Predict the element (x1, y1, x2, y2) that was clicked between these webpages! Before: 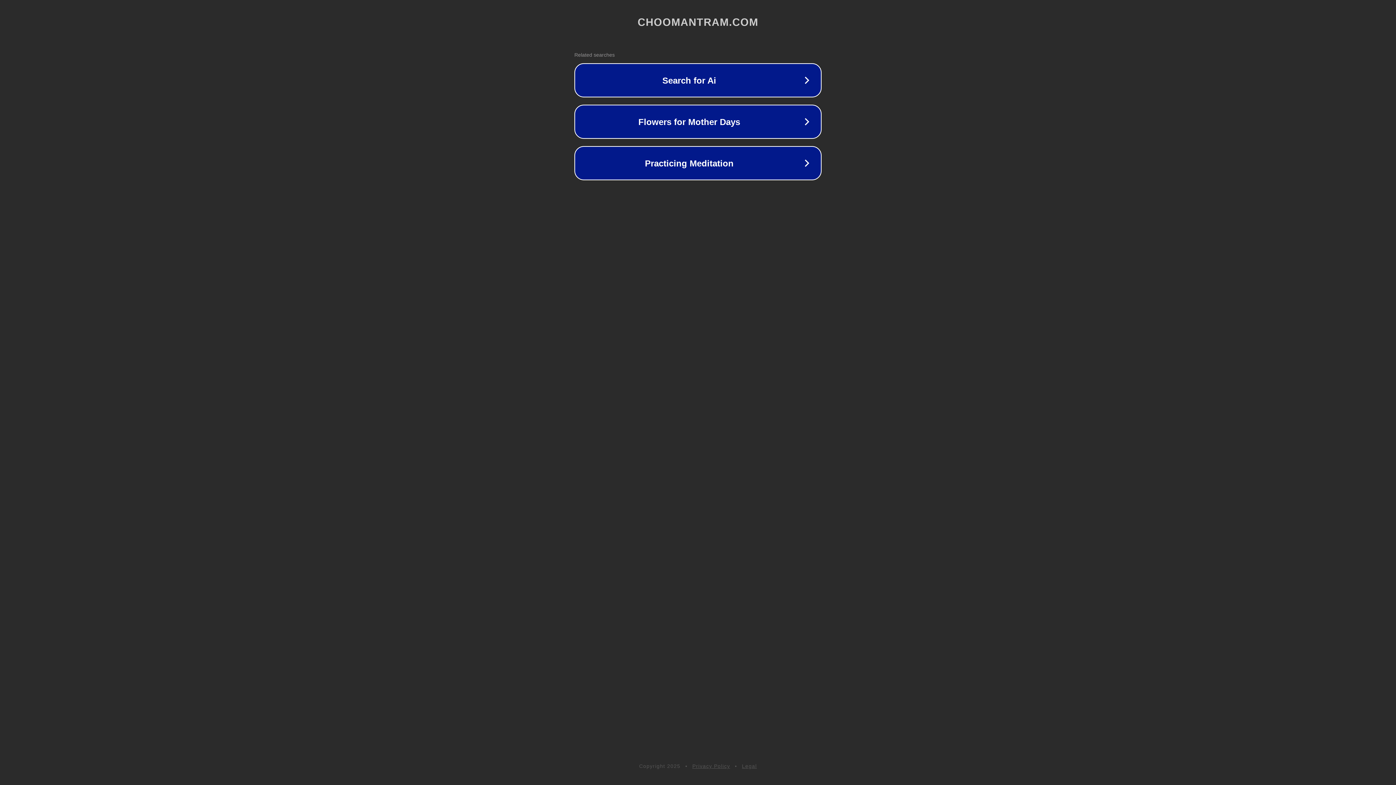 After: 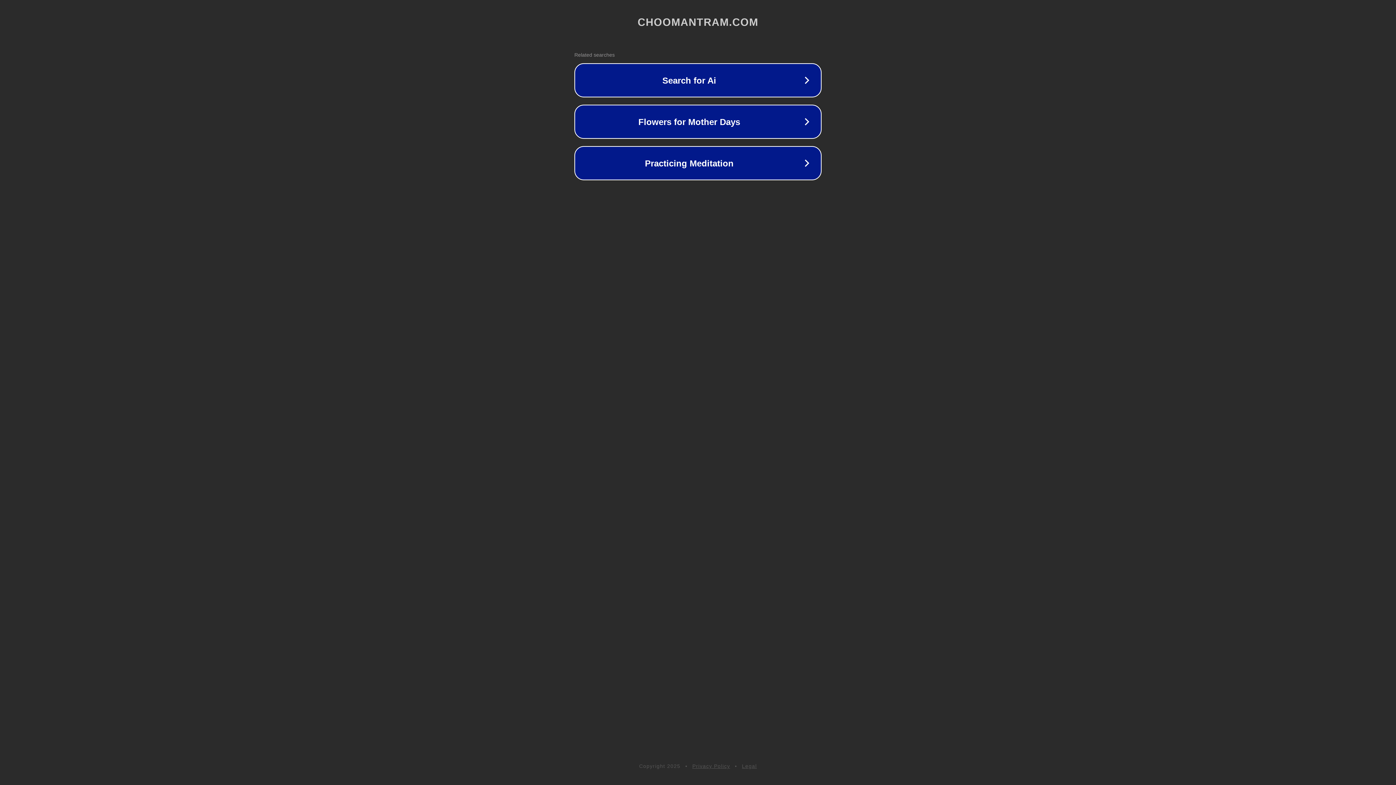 Action: label: Privacy Policy bbox: (692, 763, 730, 769)